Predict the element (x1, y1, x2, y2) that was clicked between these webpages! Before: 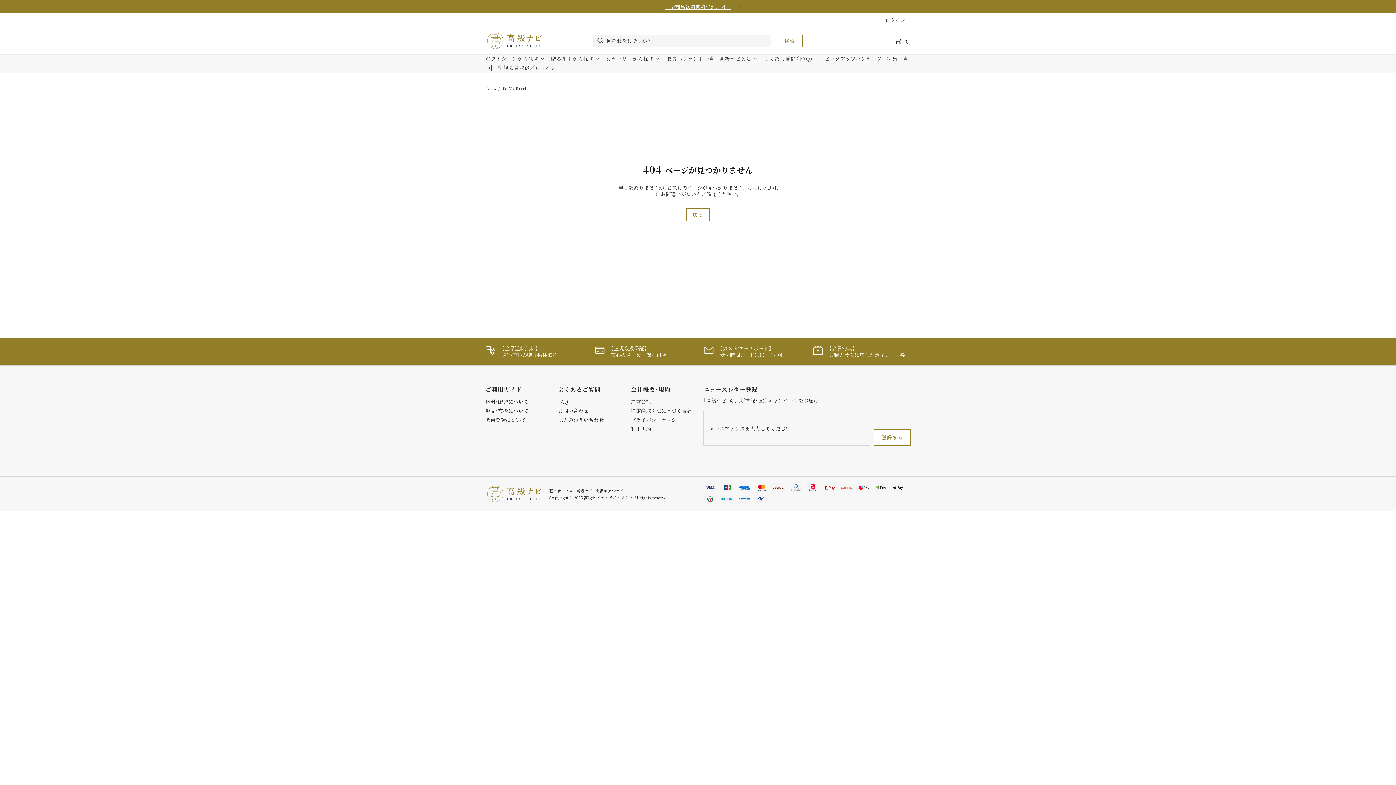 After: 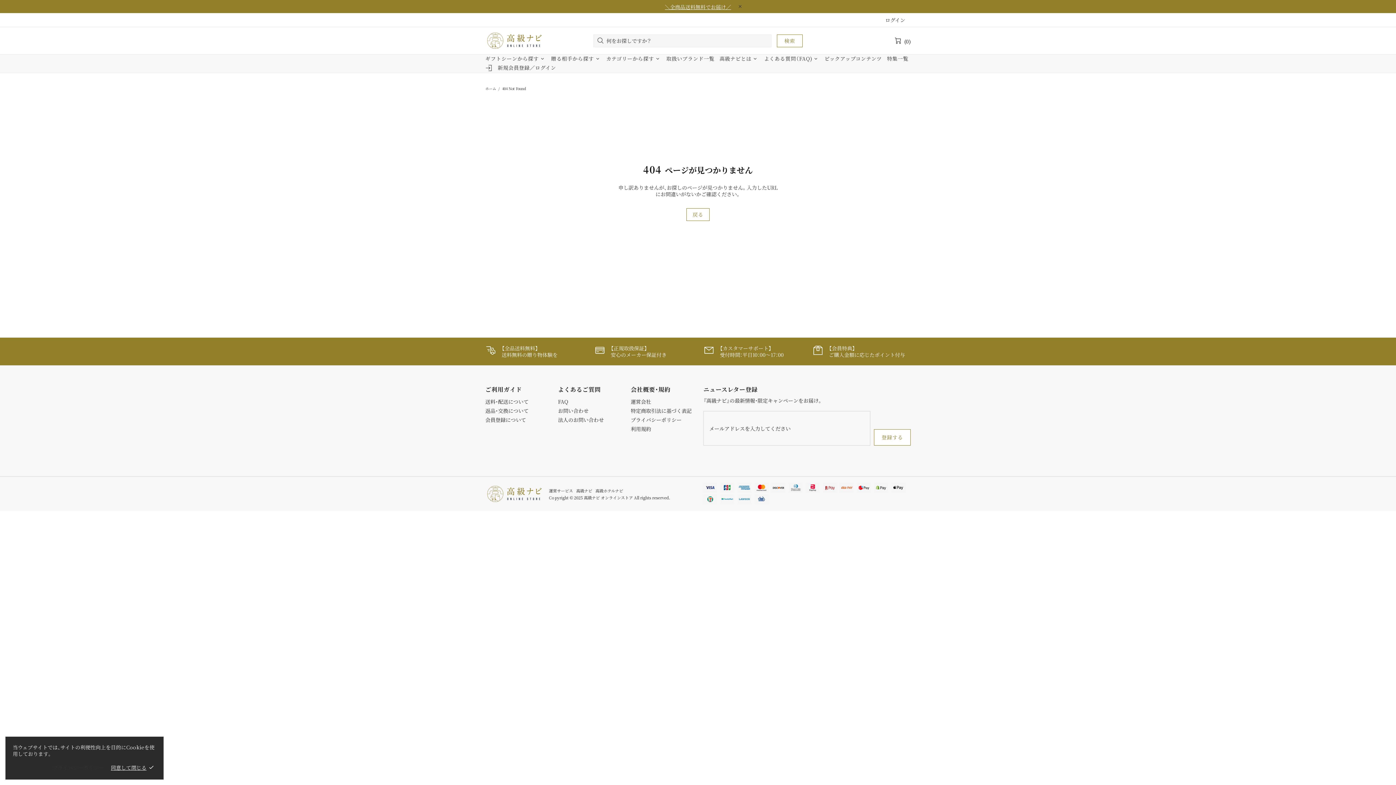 Action: bbox: (576, 487, 594, 494) label: 高級ナビ